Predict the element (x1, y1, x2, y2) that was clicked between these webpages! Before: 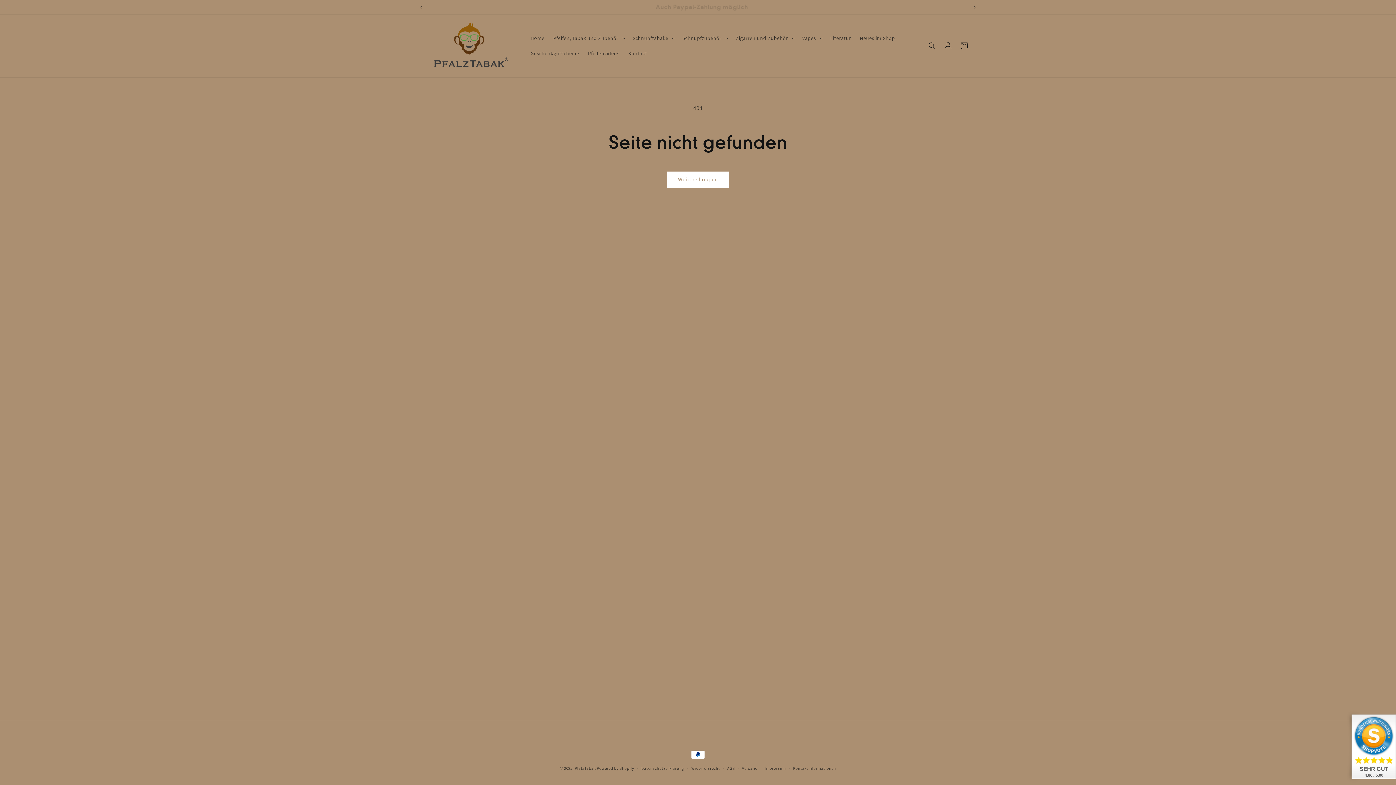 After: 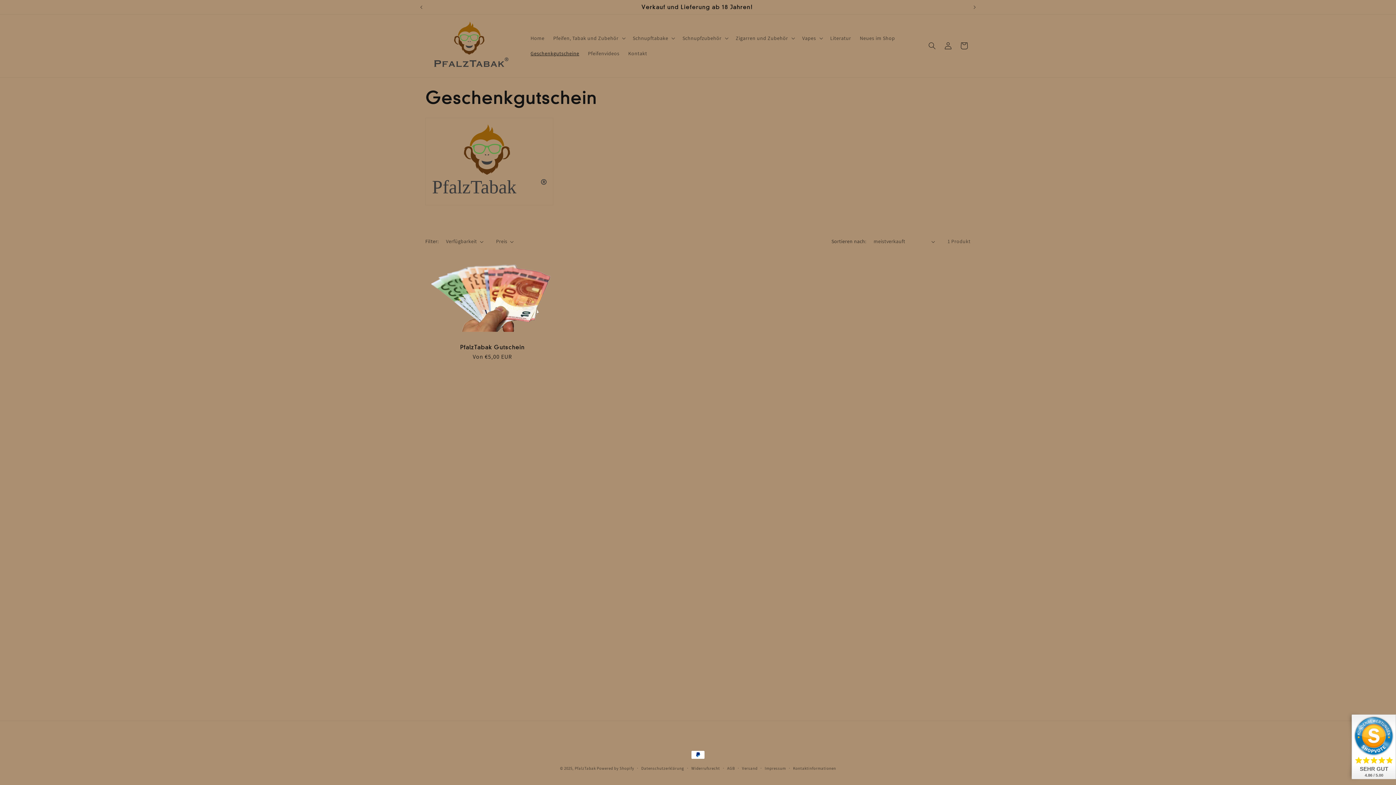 Action: bbox: (526, 45, 583, 61) label: Geschenkgutscheine